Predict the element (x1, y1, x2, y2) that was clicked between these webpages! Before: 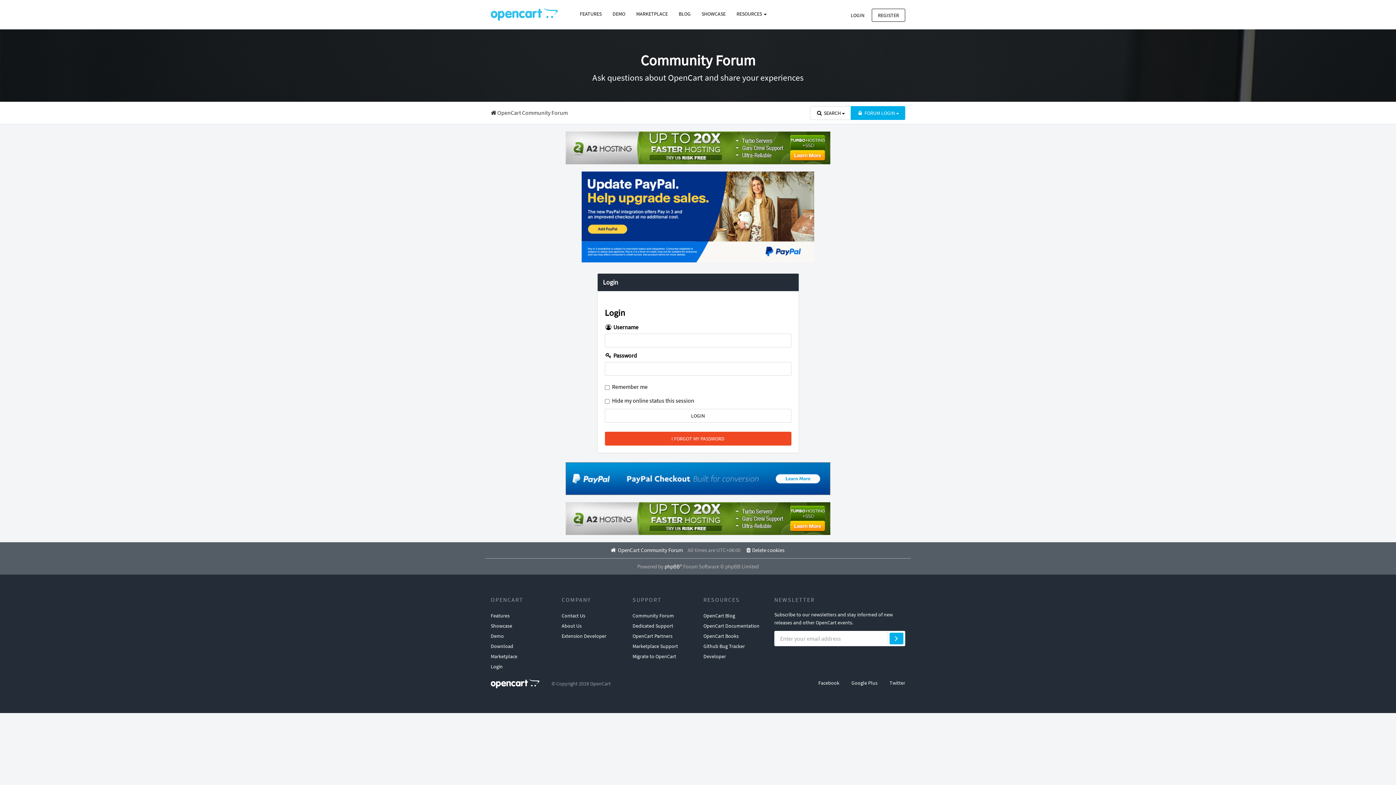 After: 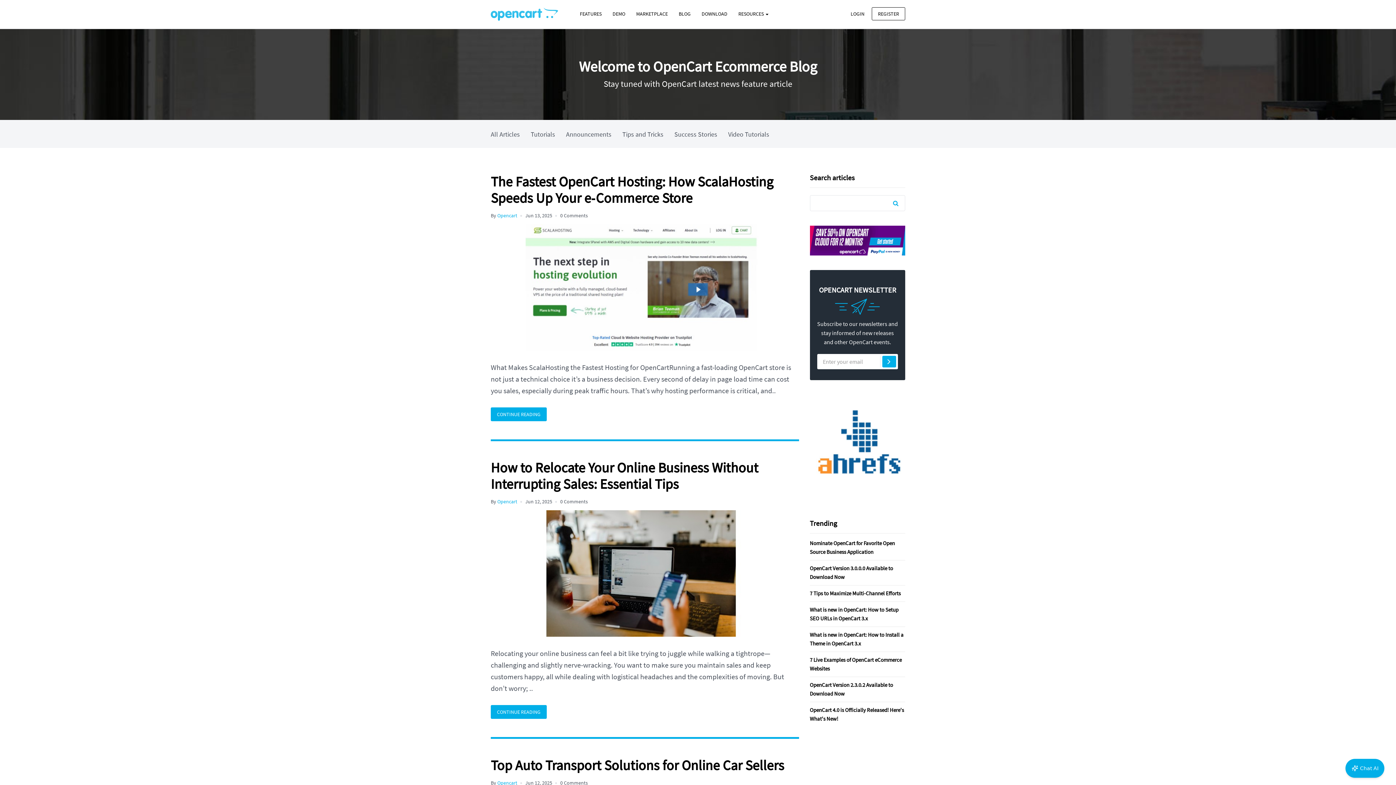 Action: label: OpenCart Blog bbox: (703, 610, 735, 620)